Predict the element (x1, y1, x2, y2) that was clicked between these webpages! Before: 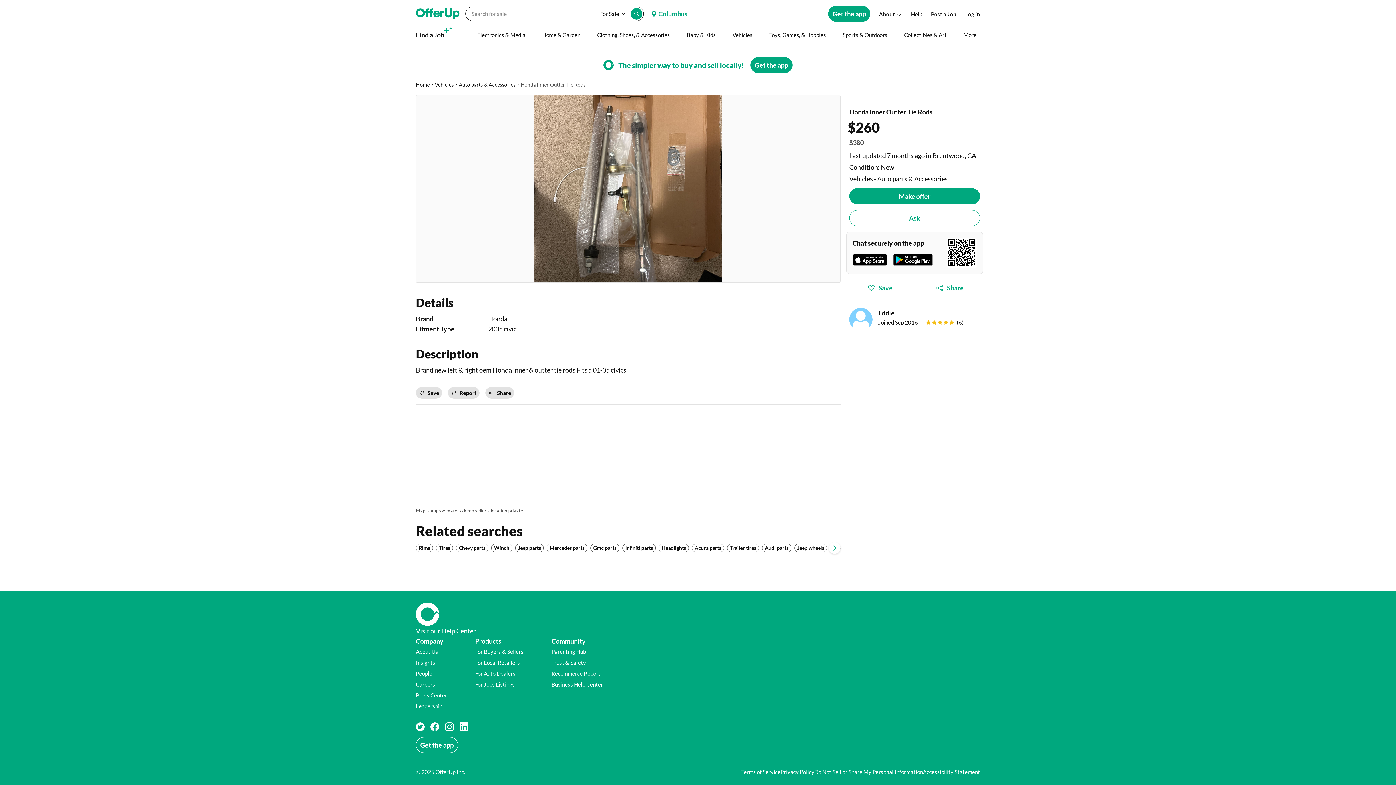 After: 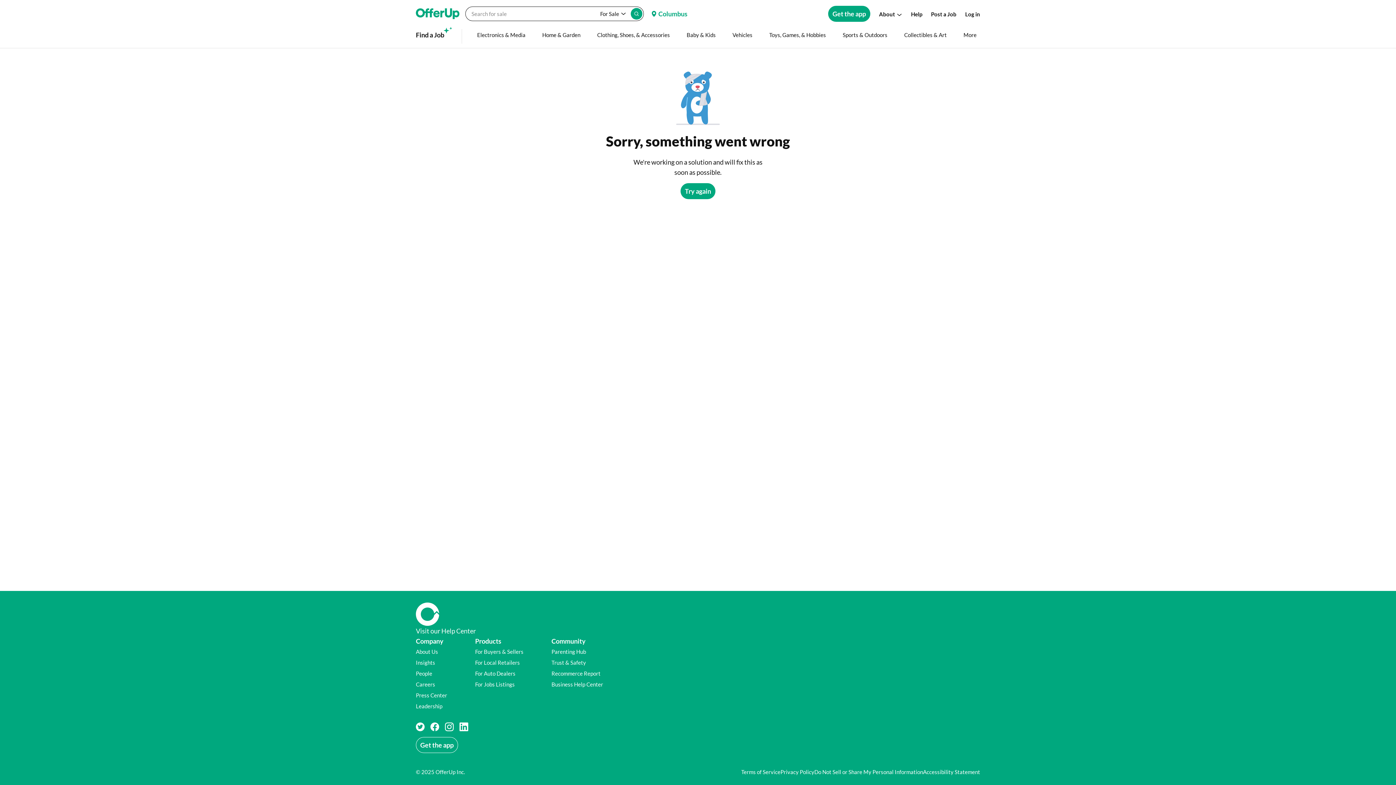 Action: bbox: (434, 81, 453, 87) label: Vehicles